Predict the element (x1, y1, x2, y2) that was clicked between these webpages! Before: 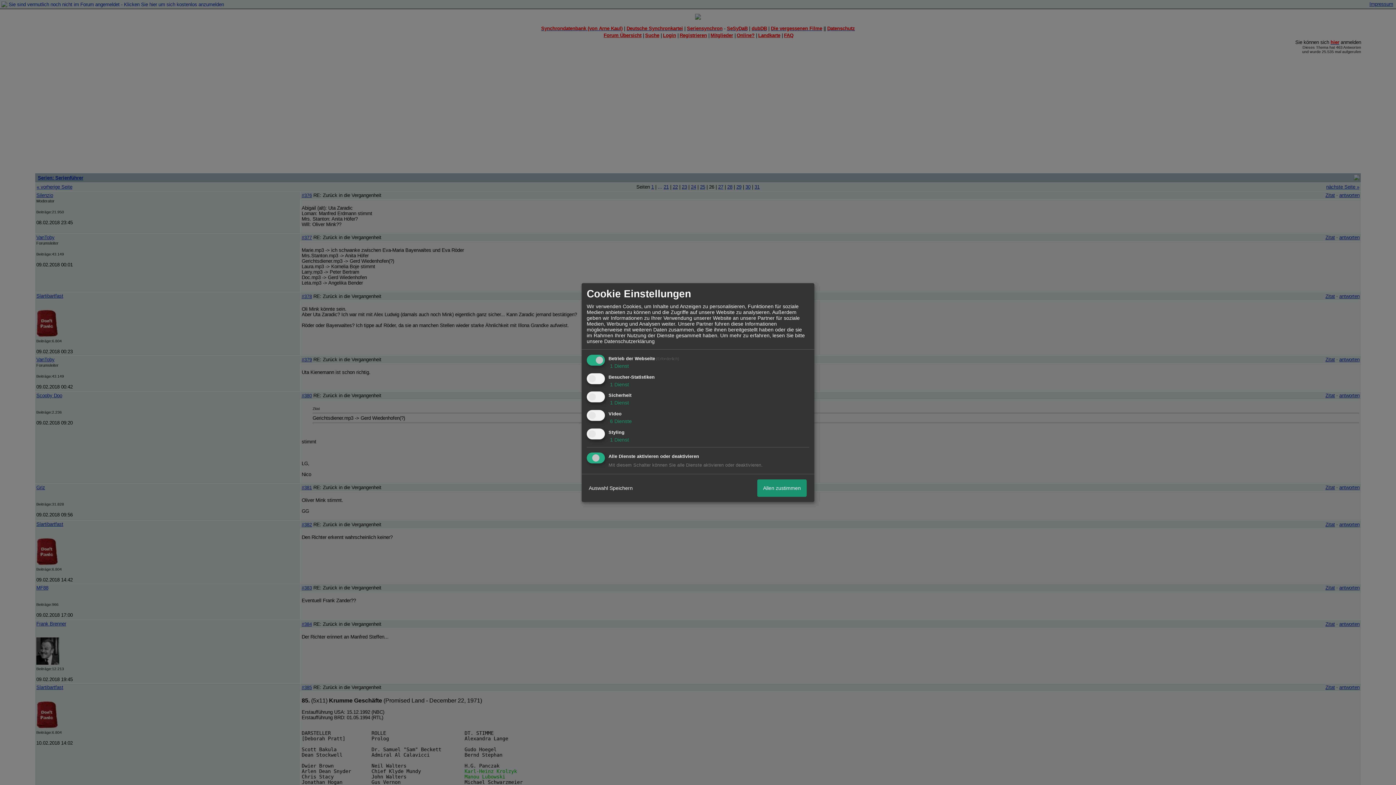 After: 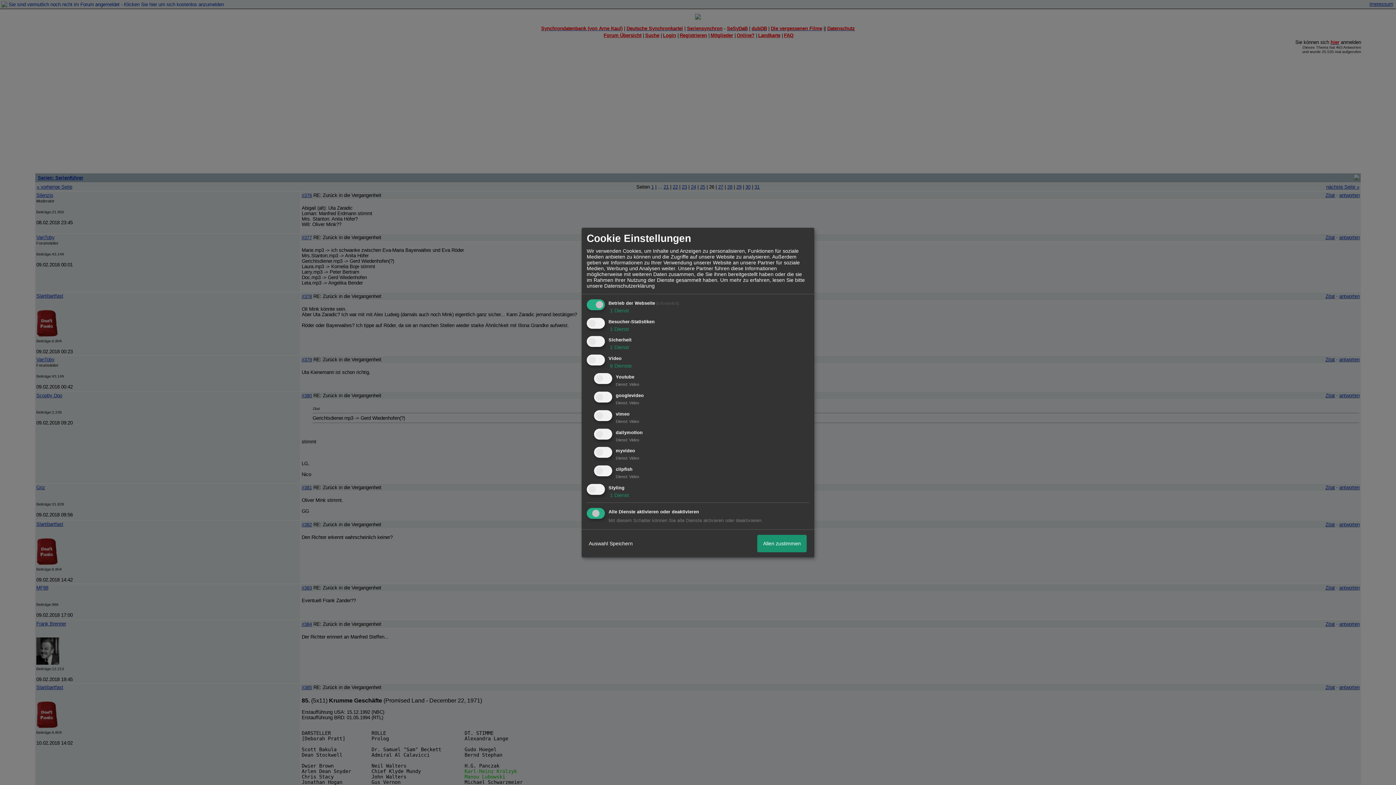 Action: bbox: (608, 418, 632, 424) label:  6 Dienste